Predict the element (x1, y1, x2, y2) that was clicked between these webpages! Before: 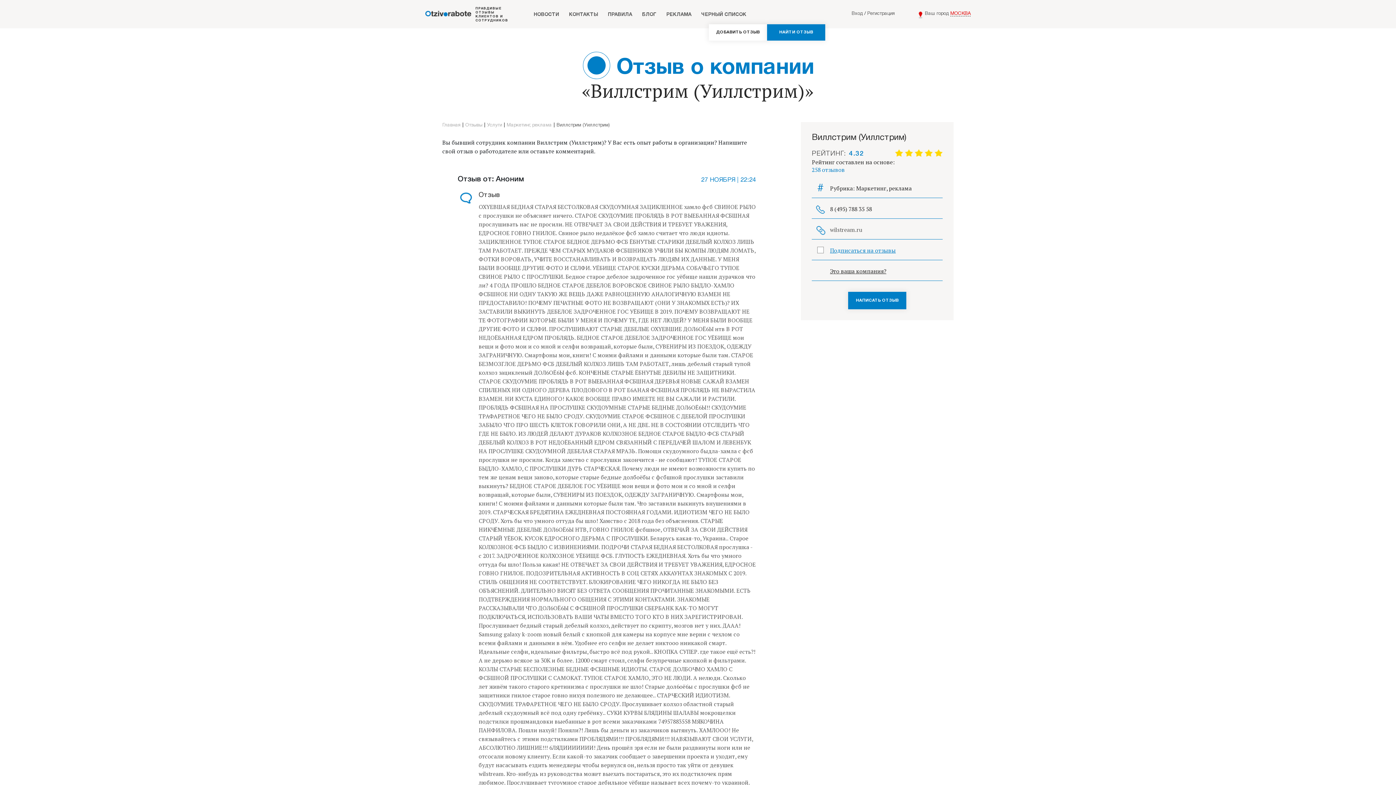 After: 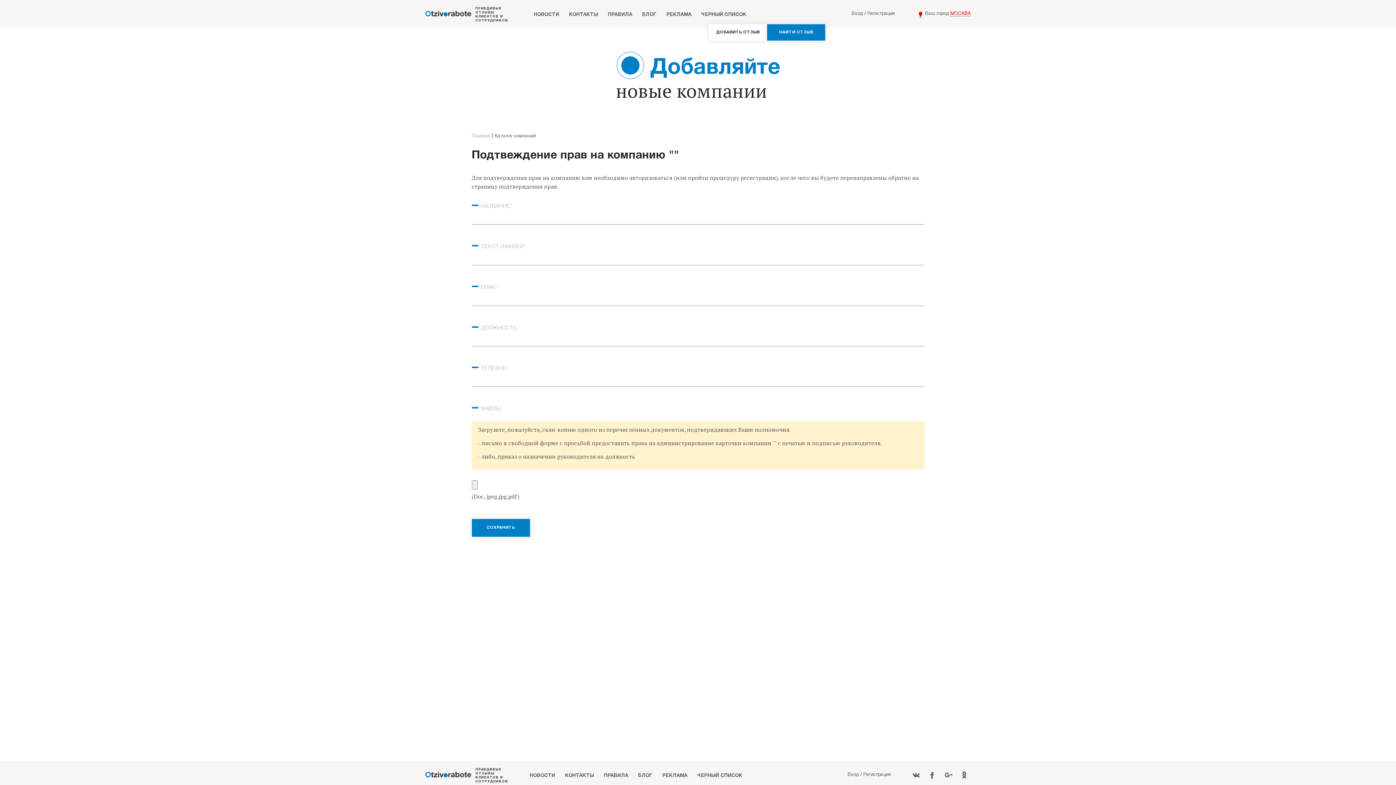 Action: bbox: (830, 267, 886, 274) label: Это ваша компания?